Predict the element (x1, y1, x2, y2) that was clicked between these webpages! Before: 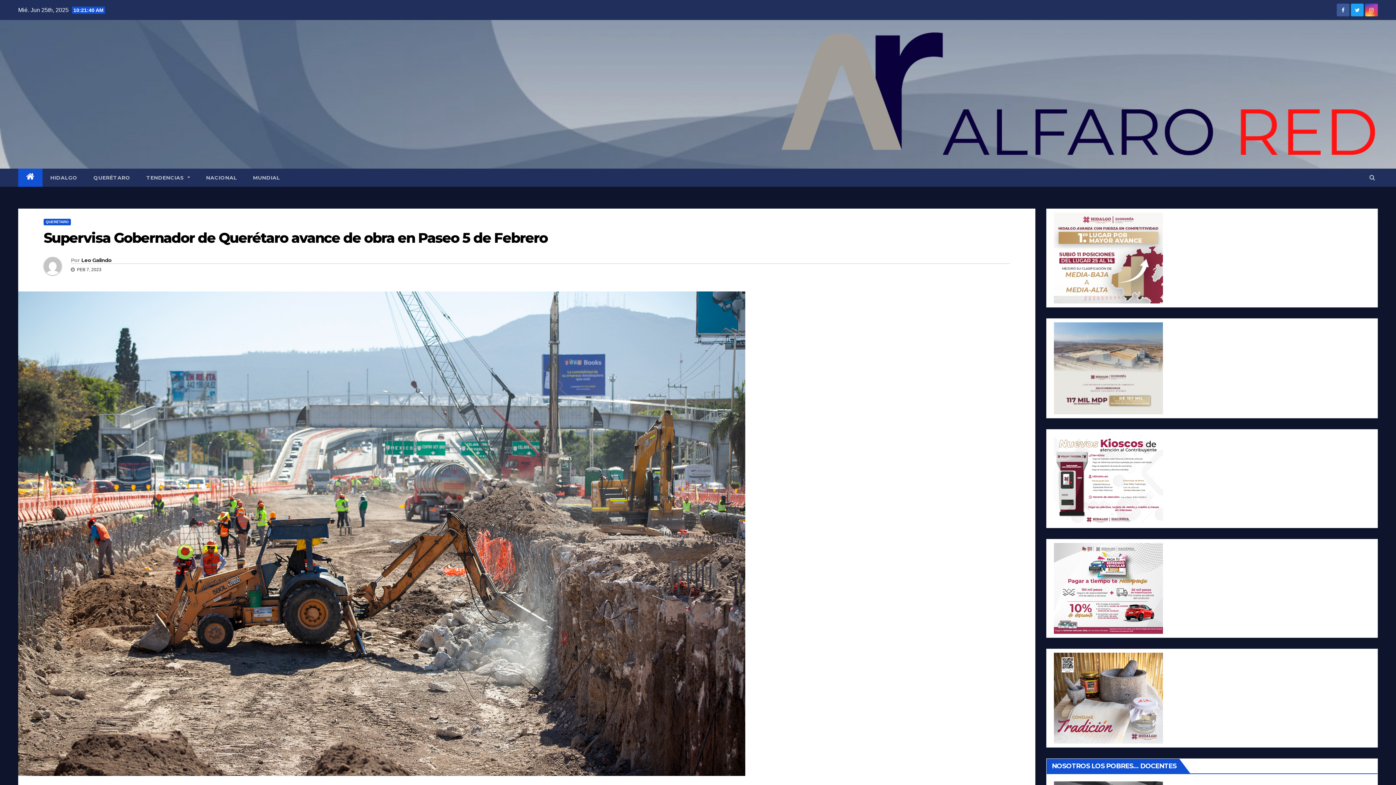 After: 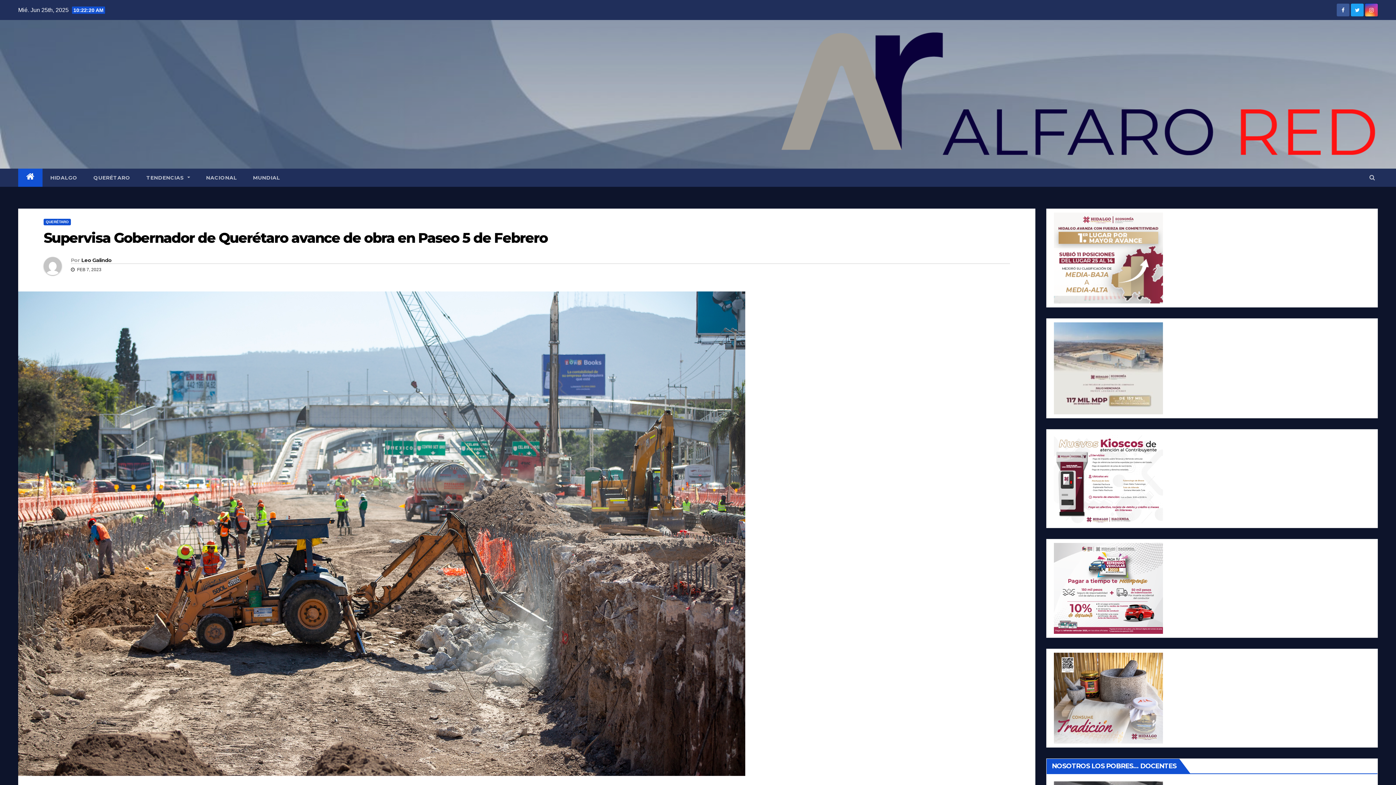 Action: bbox: (1365, 11, 1378, 17)